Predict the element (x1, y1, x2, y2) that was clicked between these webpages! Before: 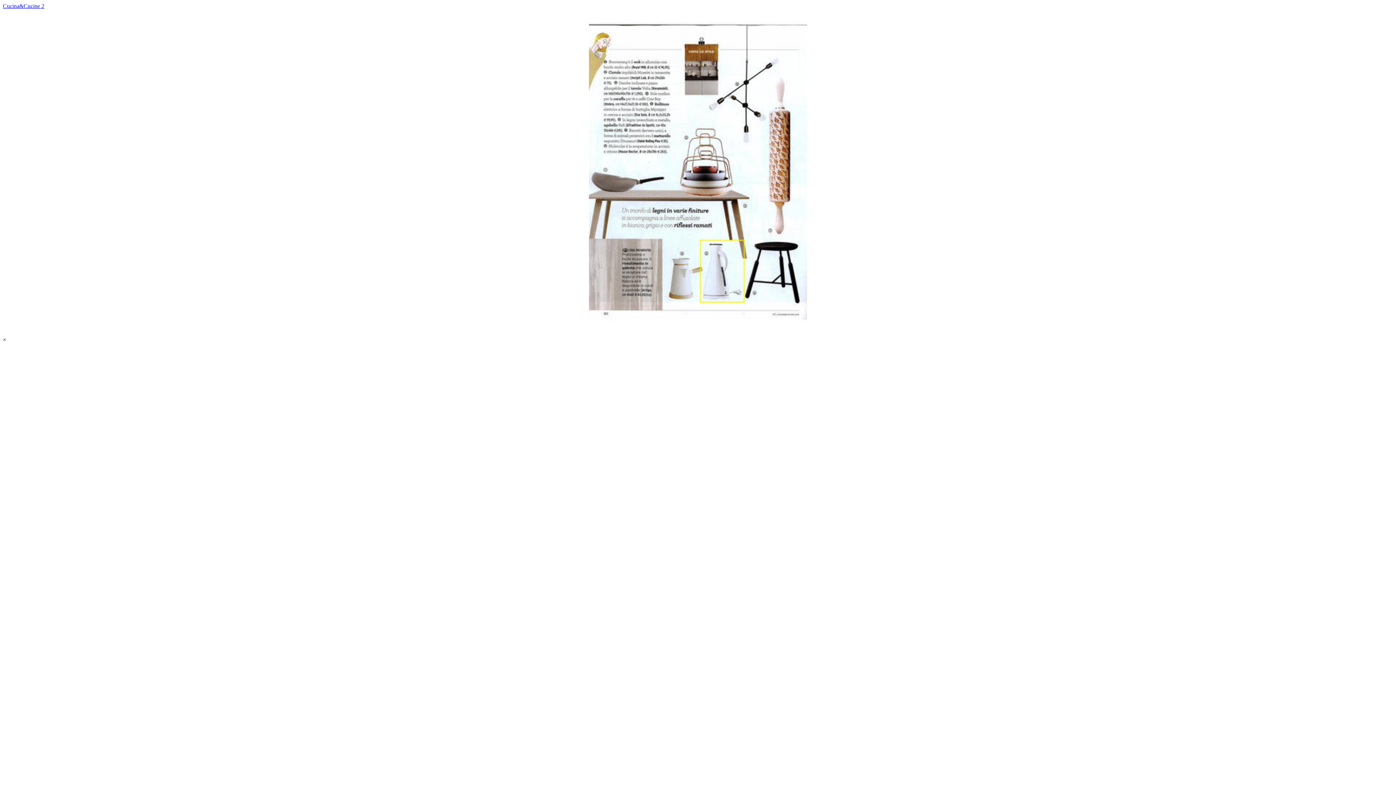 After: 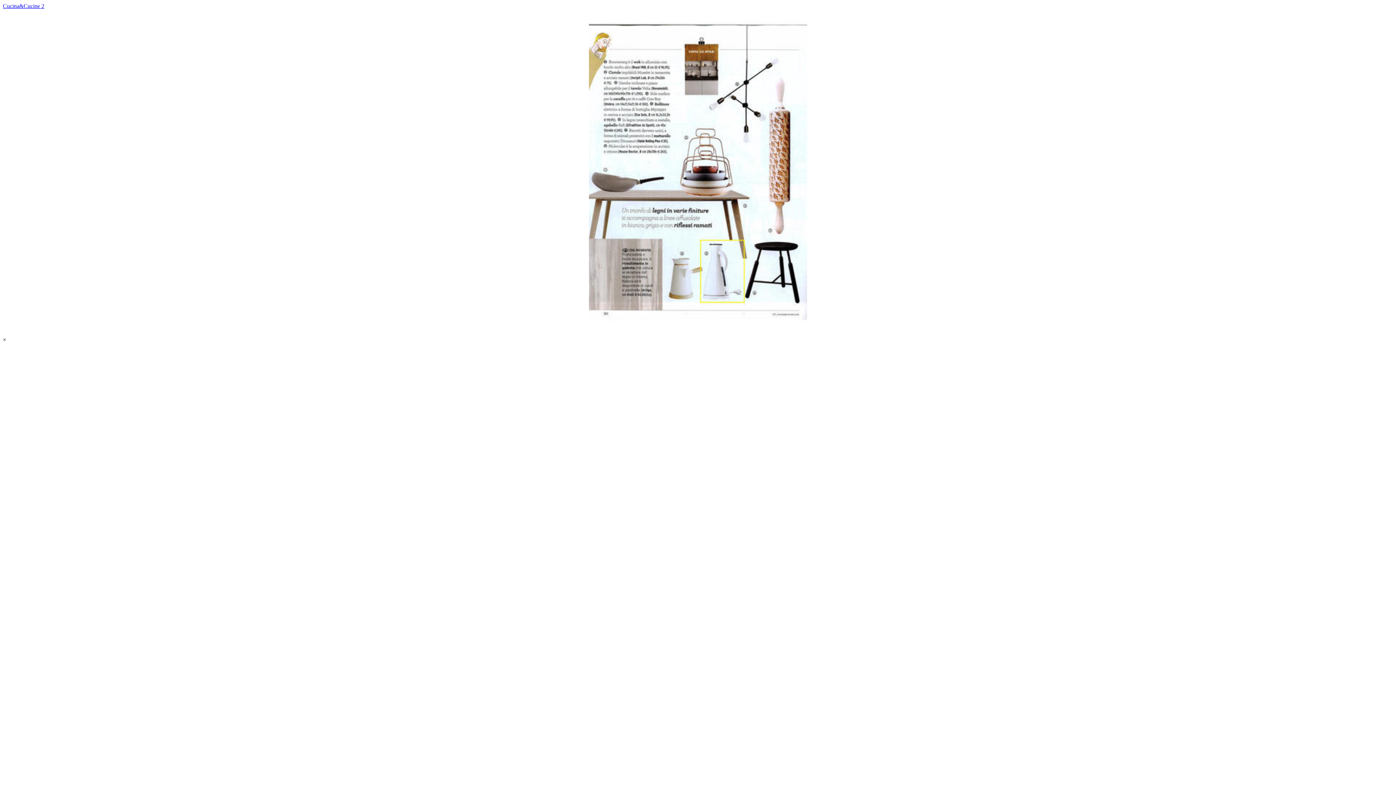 Action: label: Cucina&Cucine 2 bbox: (2, 2, 44, 9)